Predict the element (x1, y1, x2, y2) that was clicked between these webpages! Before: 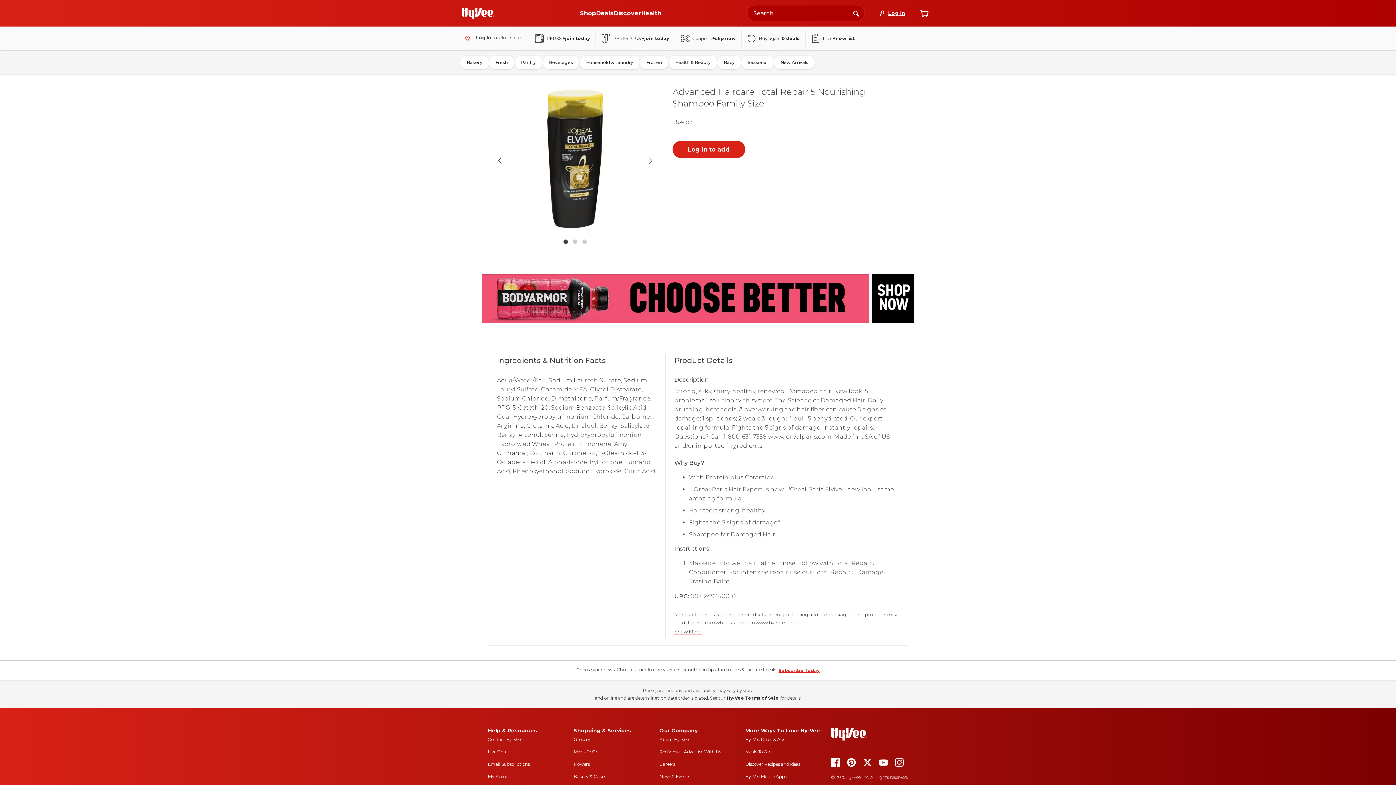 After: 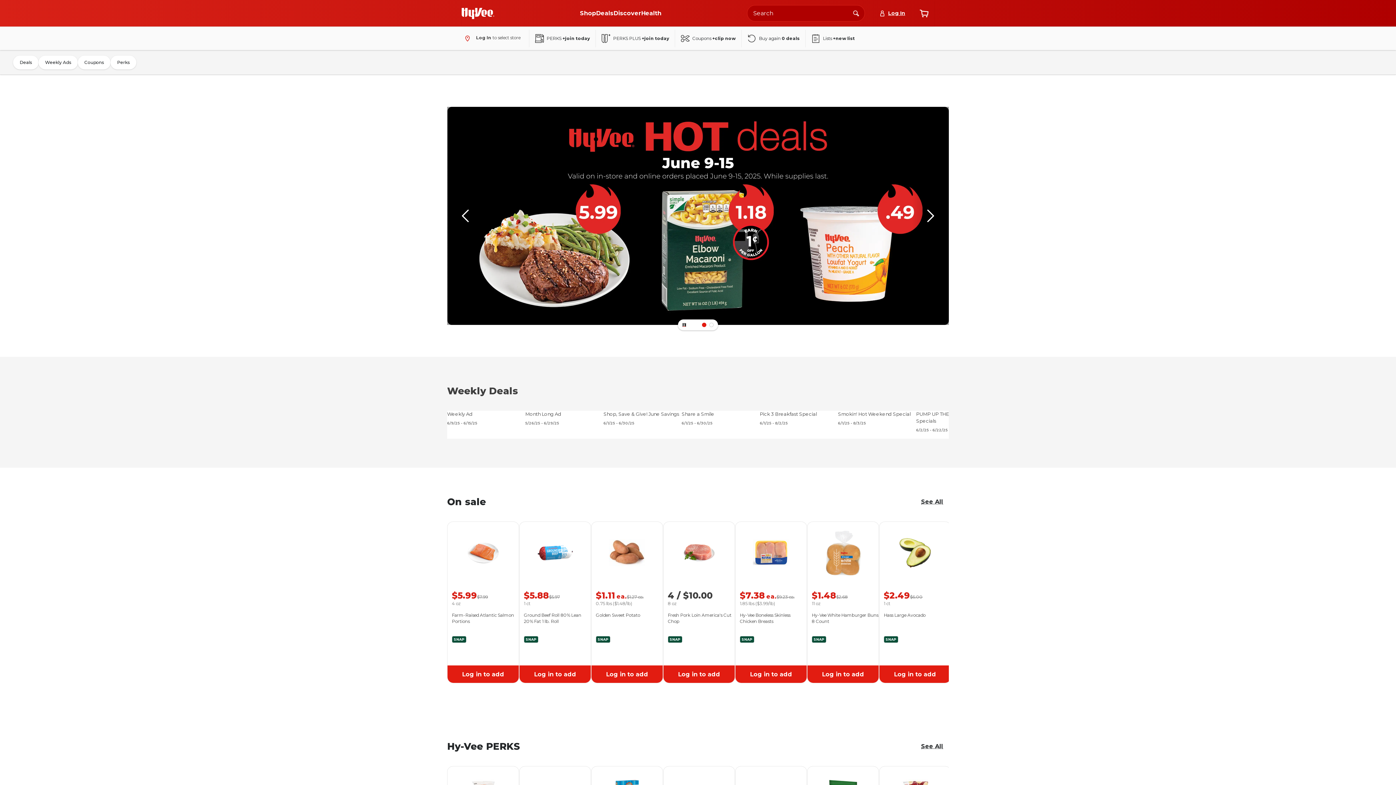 Action: bbox: (745, 737, 785, 742) label: Hy-Vee Deals and Ads